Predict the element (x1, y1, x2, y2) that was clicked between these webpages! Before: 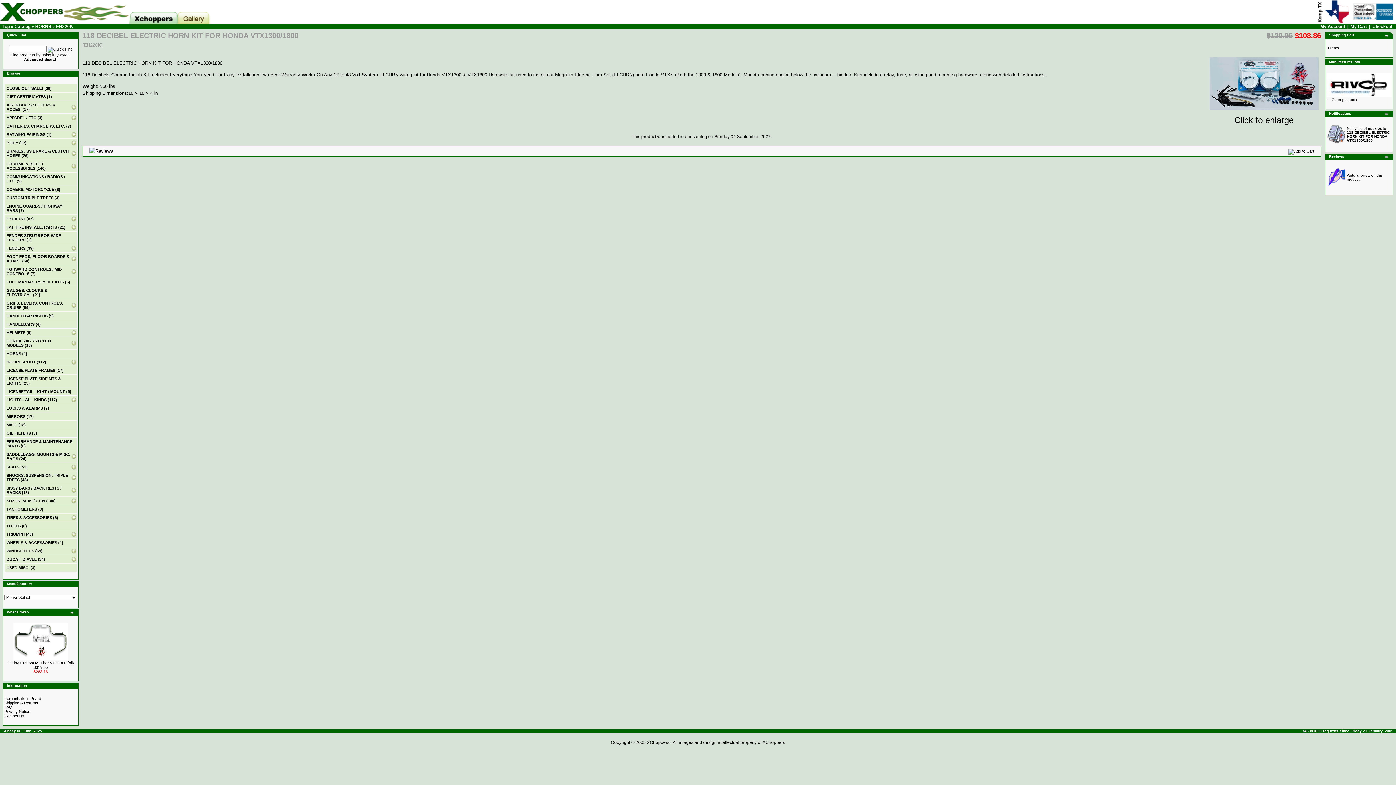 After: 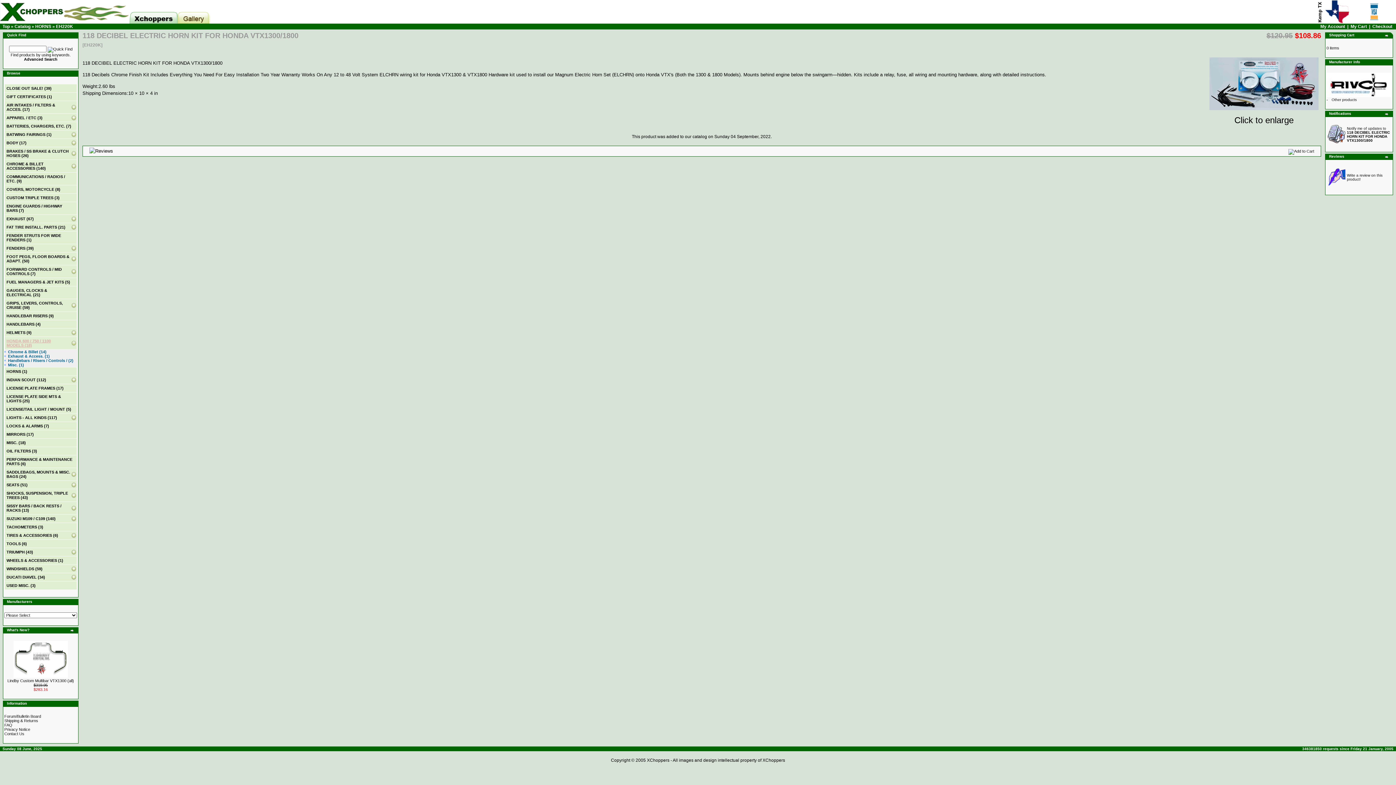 Action: bbox: (6, 338, 50, 347) label: HONDA 600 / 750 / 1100 MODELS (18)